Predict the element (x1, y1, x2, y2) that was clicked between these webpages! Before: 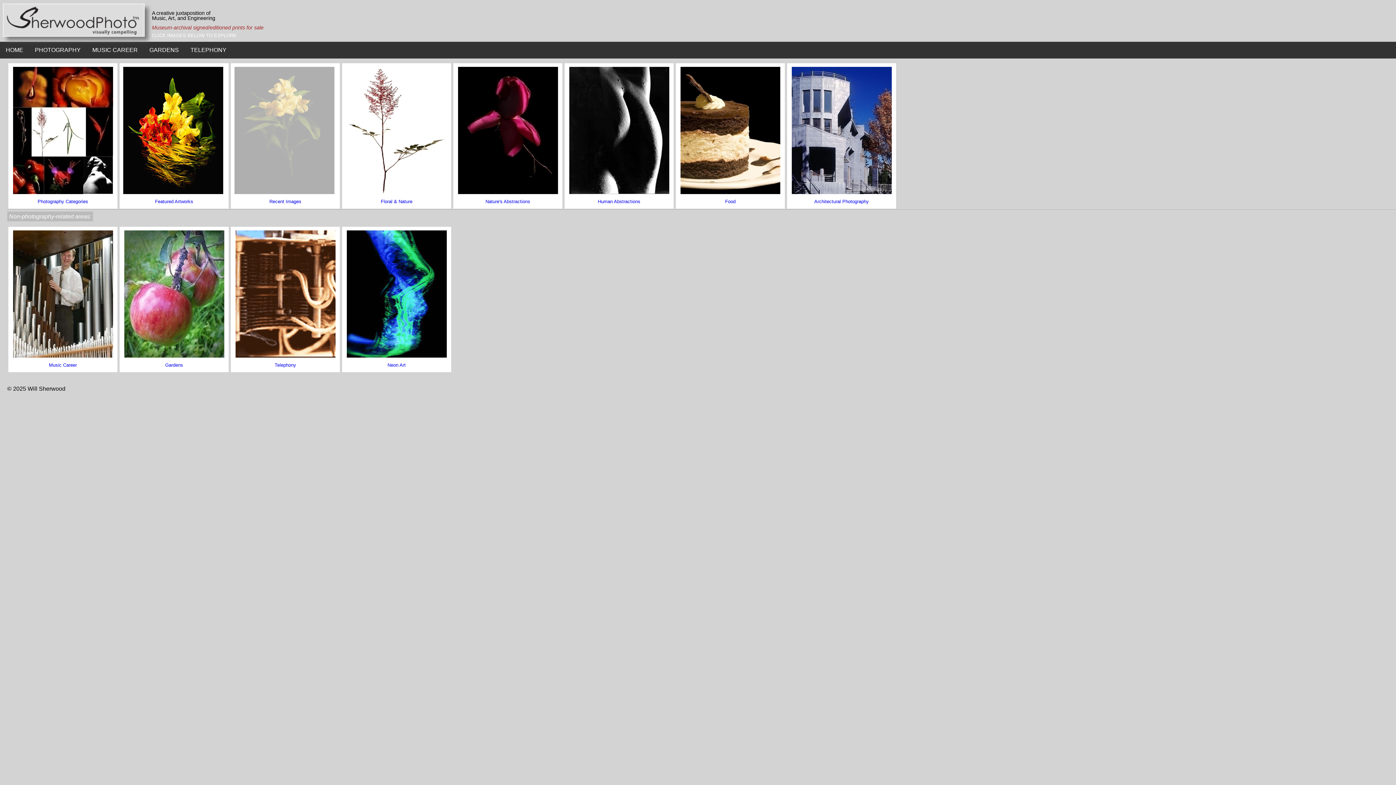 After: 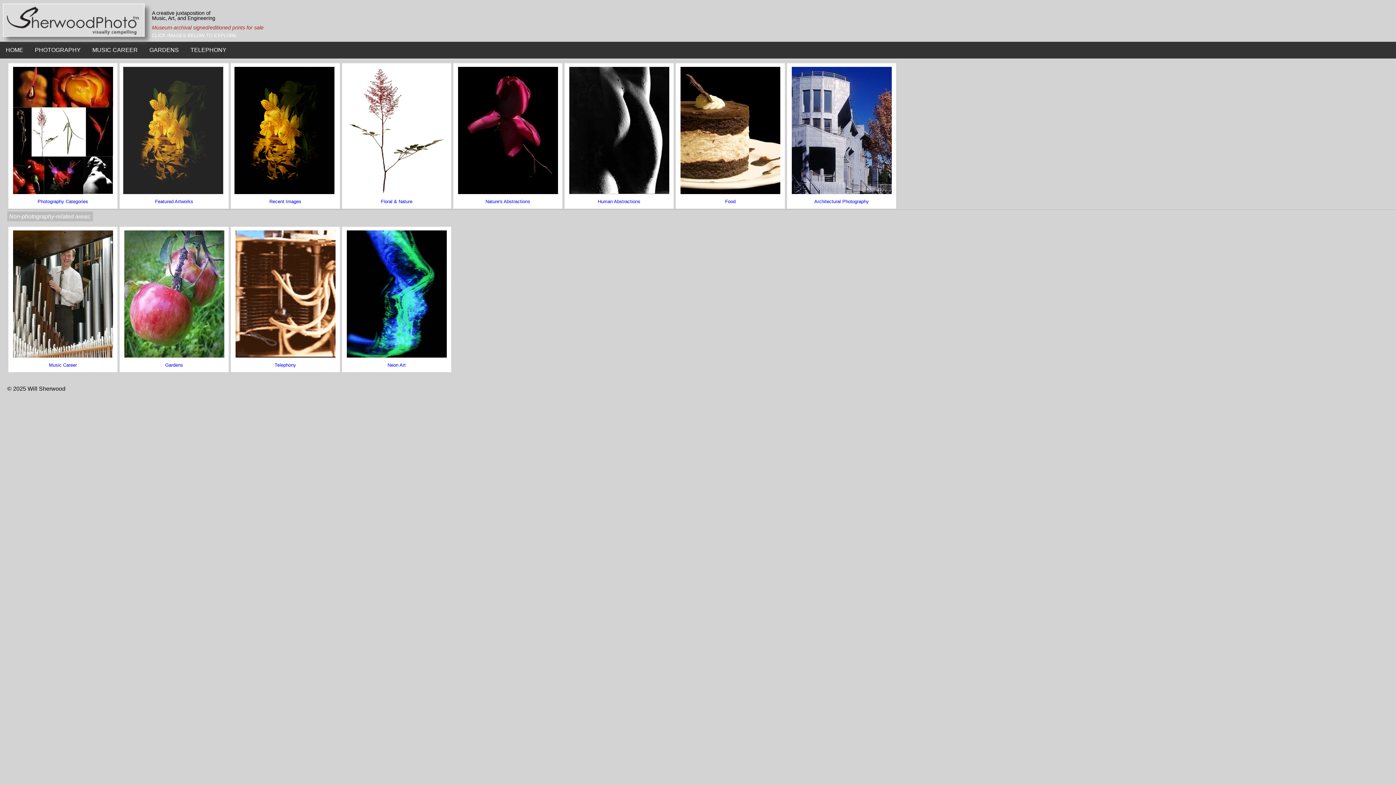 Action: bbox: (0, 41, 29, 58) label: HOME